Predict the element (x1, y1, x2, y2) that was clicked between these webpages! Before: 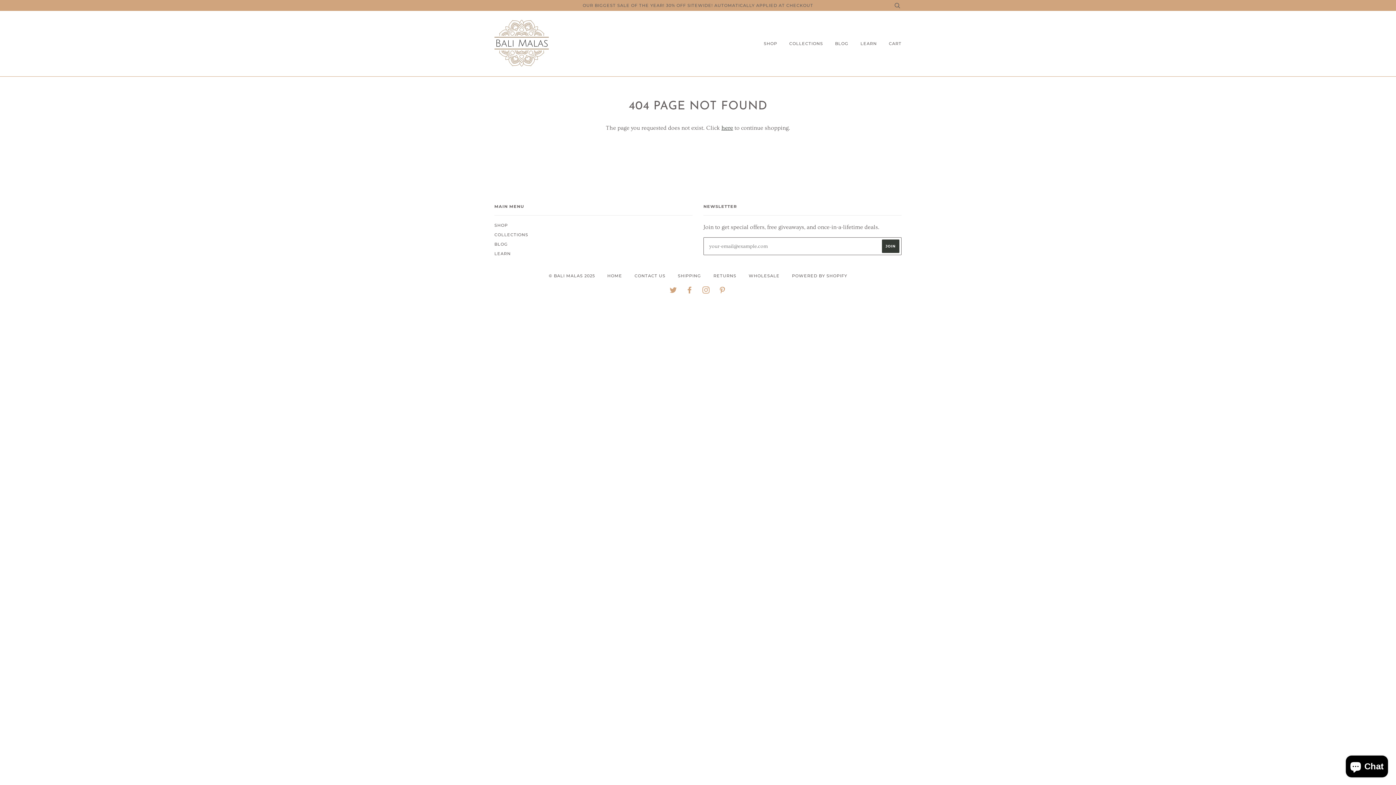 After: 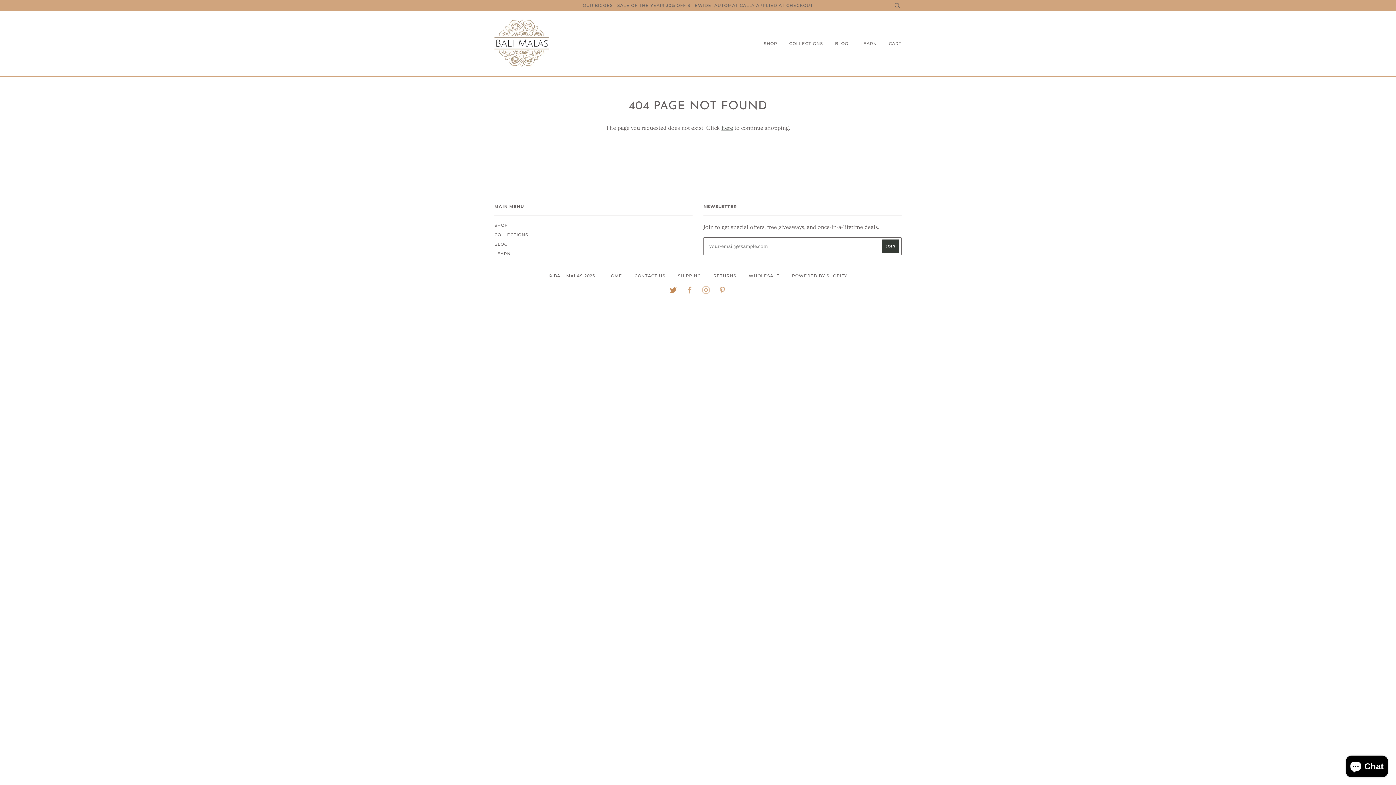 Action: label: TWITTER bbox: (669, 289, 677, 294)